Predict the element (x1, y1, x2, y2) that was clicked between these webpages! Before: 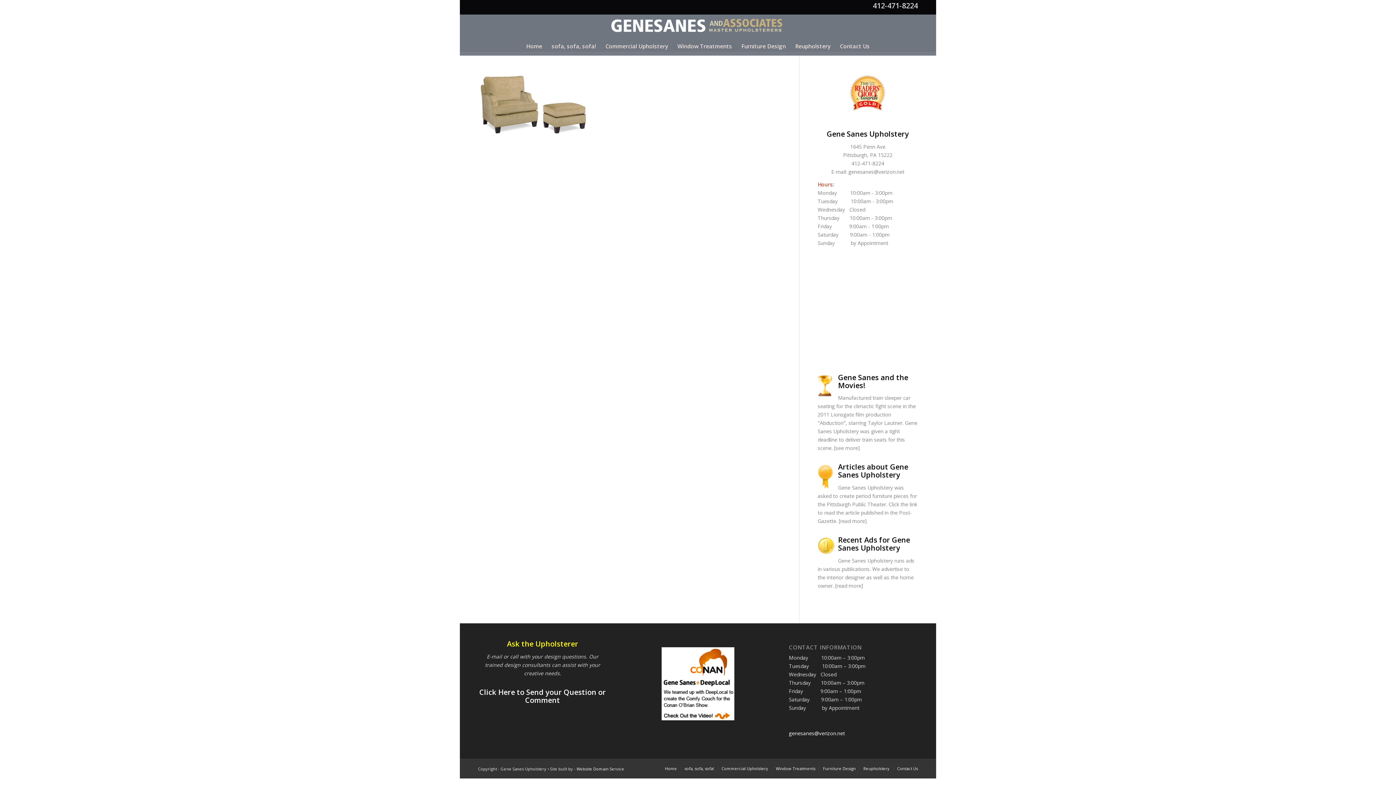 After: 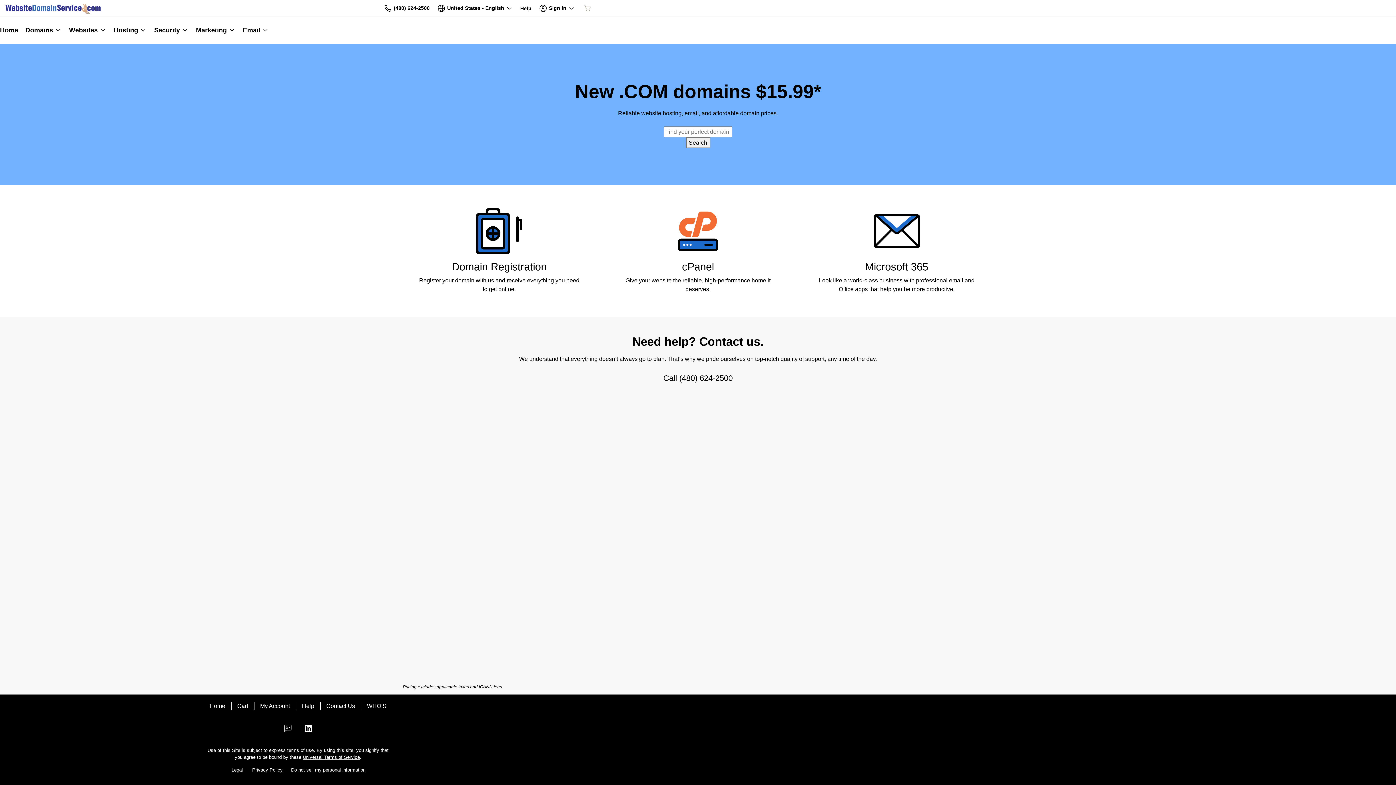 Action: bbox: (574, 766, 624, 771) label: - Website Domain Service